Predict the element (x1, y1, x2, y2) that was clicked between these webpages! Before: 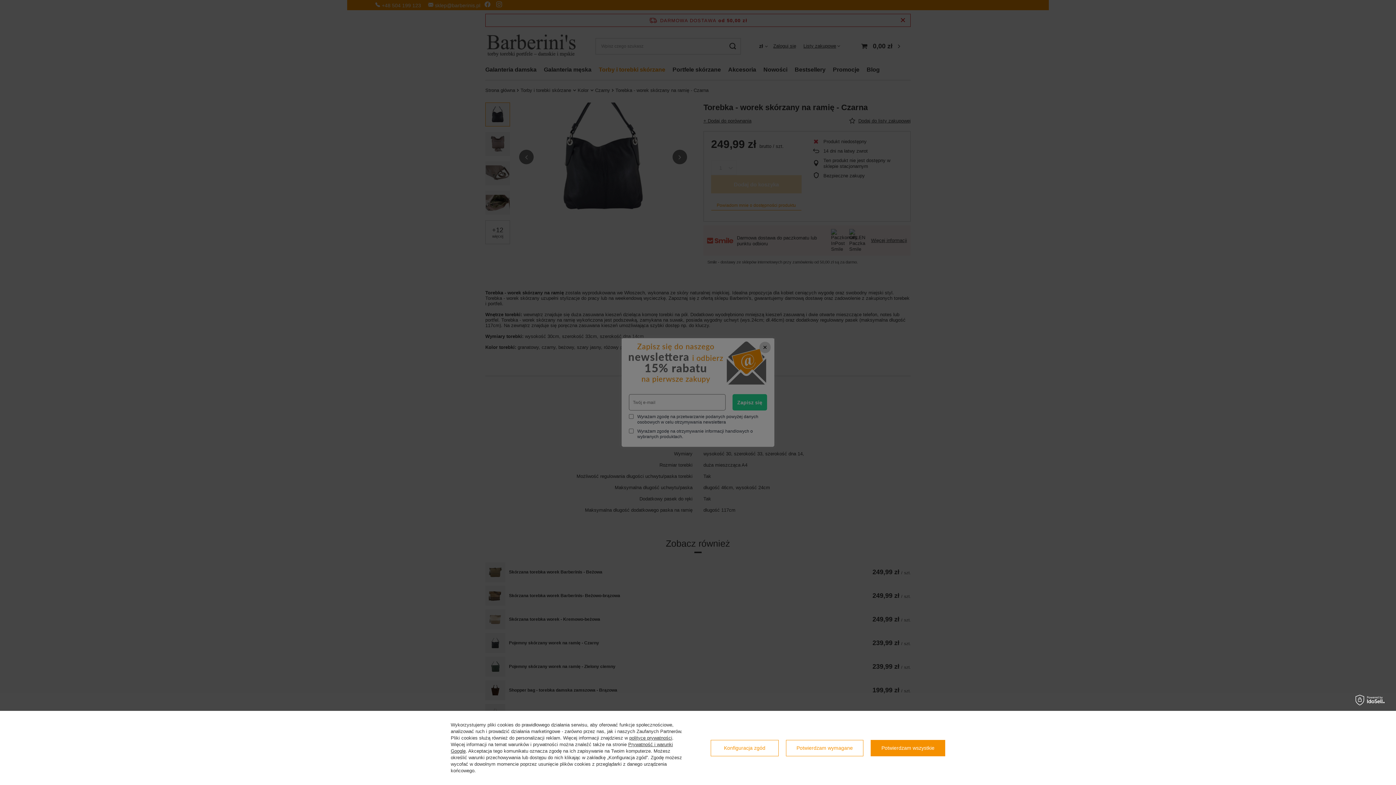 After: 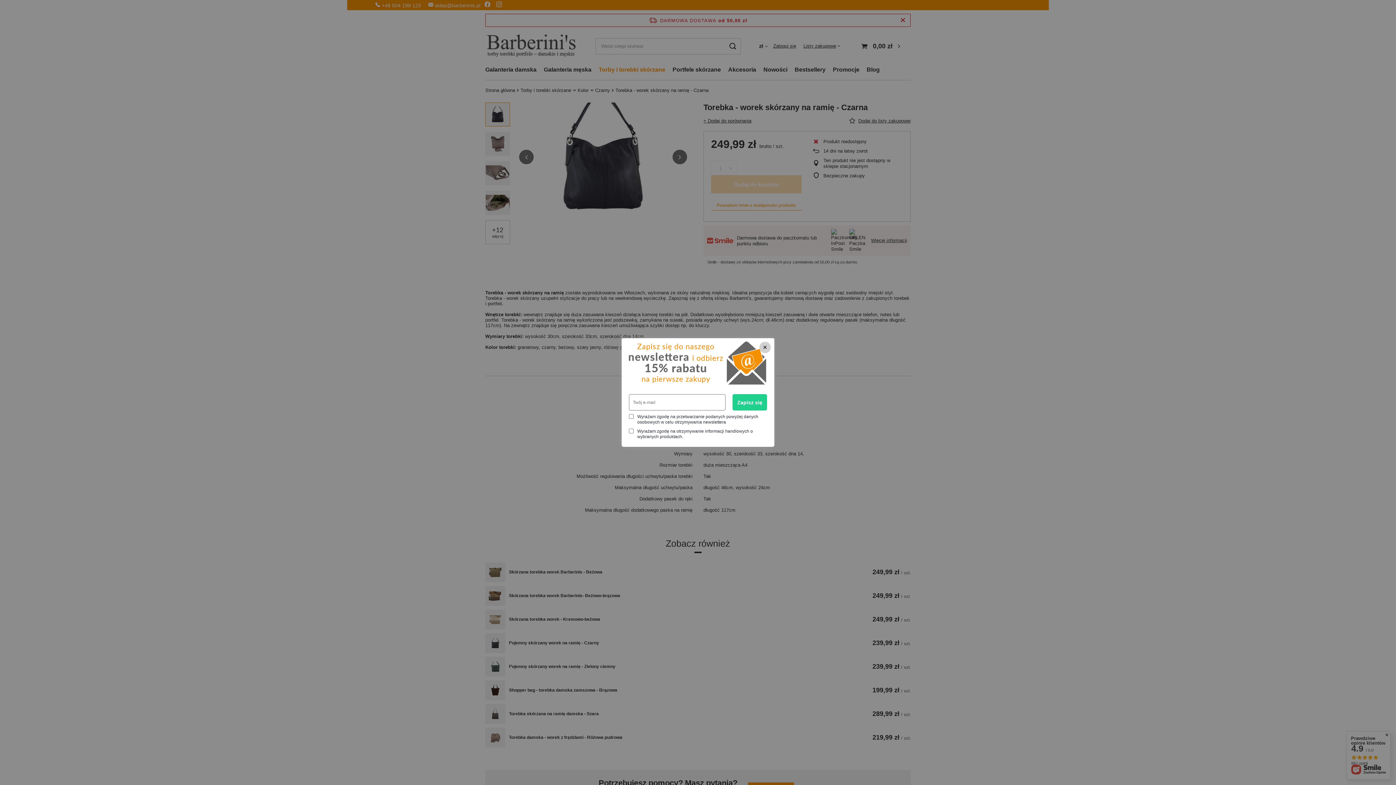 Action: label: Potwierdzam wszystkie bbox: (871, 740, 945, 756)